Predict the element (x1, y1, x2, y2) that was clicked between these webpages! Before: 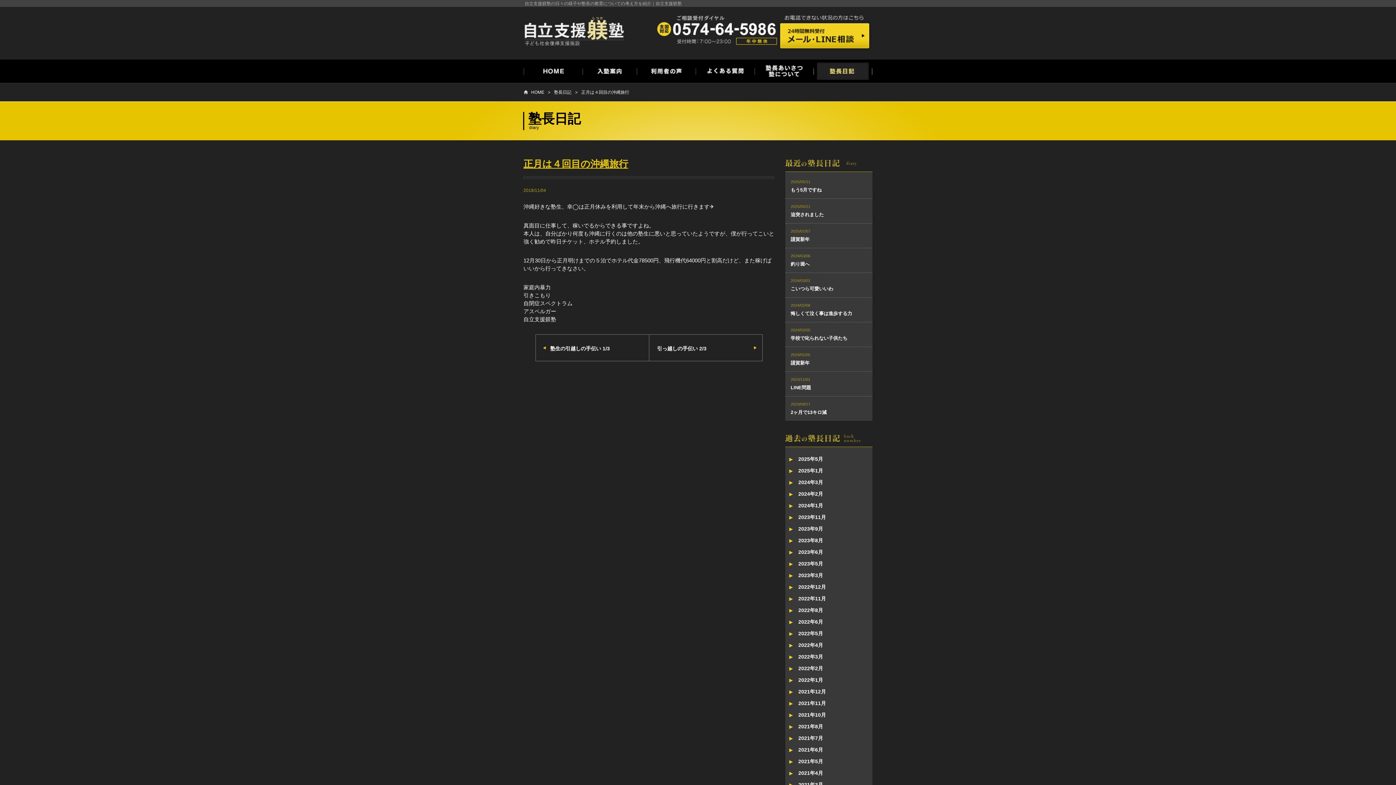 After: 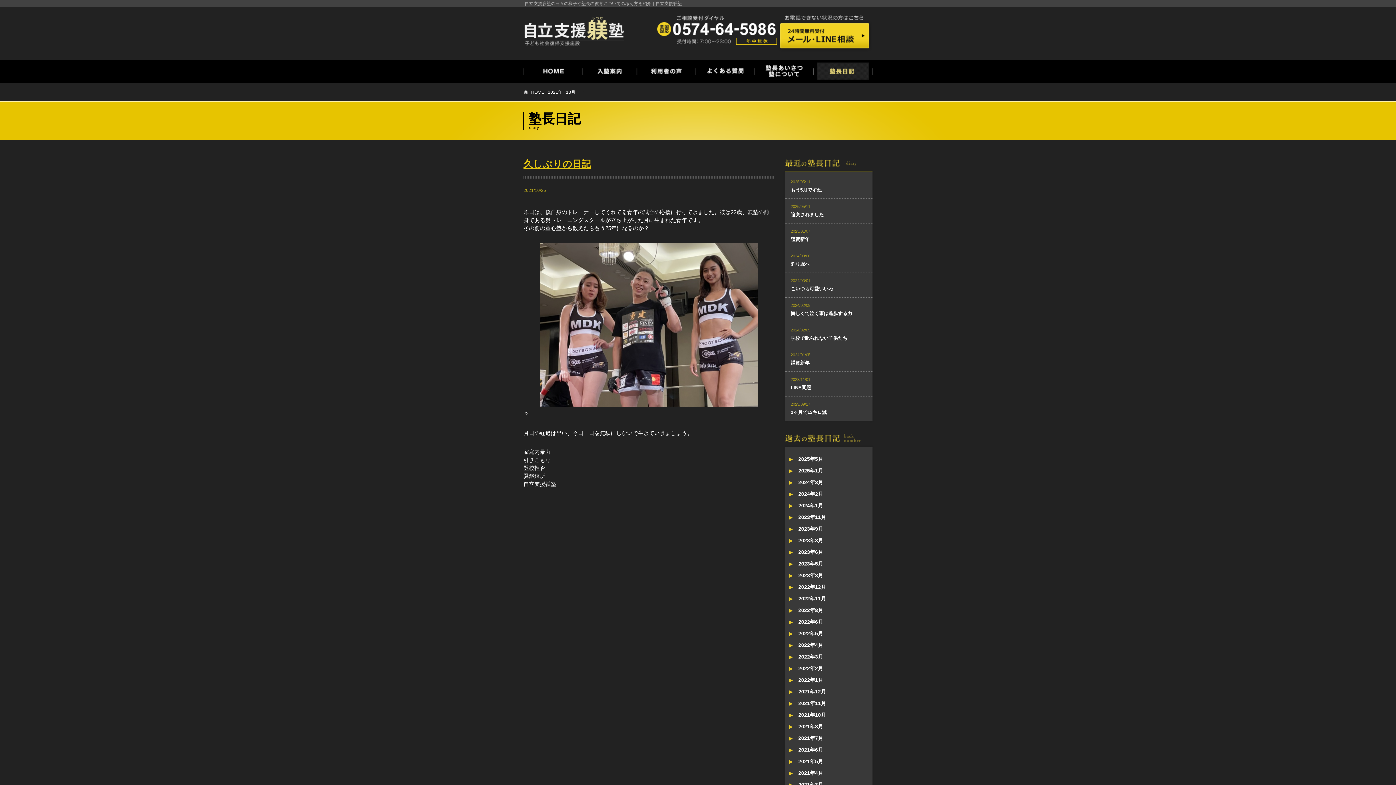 Action: bbox: (798, 712, 826, 718) label: 2021年10月